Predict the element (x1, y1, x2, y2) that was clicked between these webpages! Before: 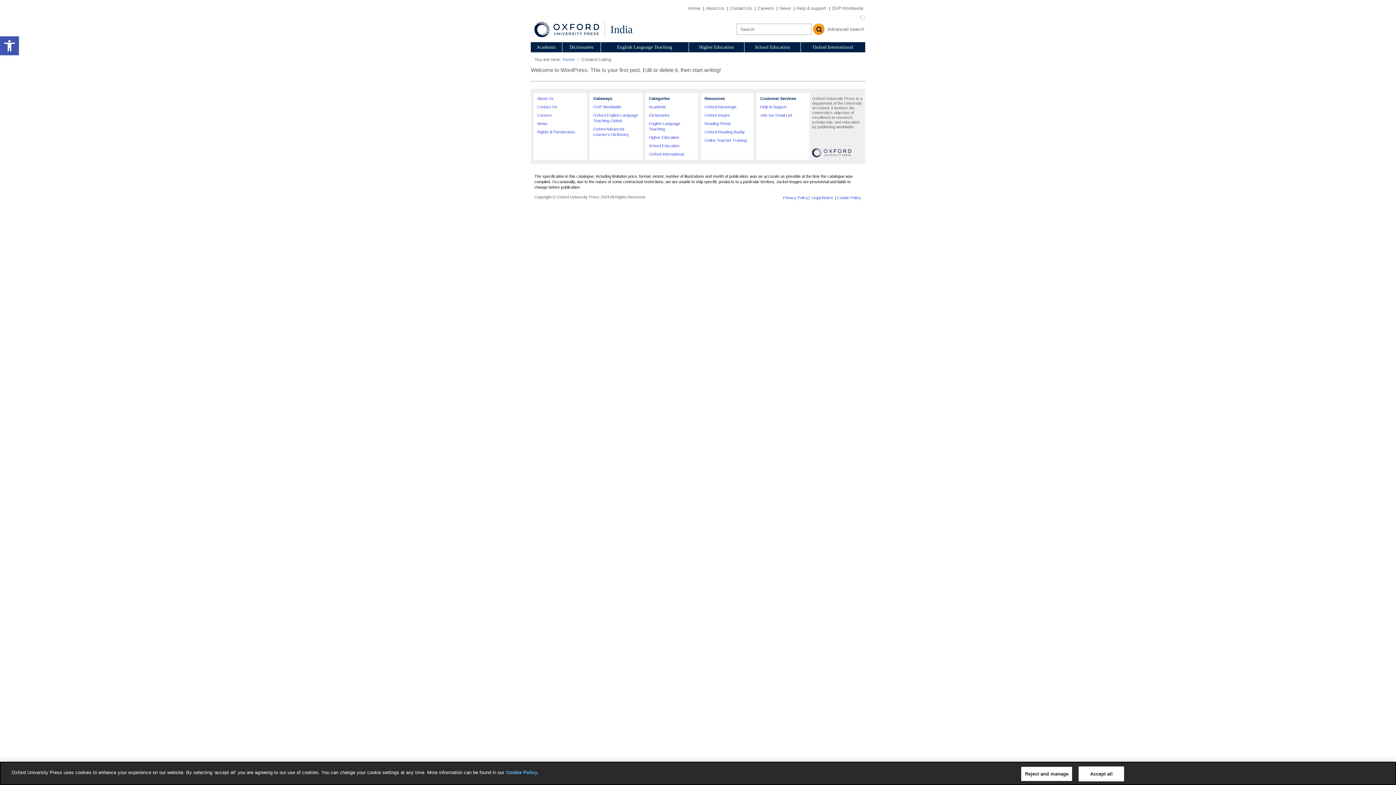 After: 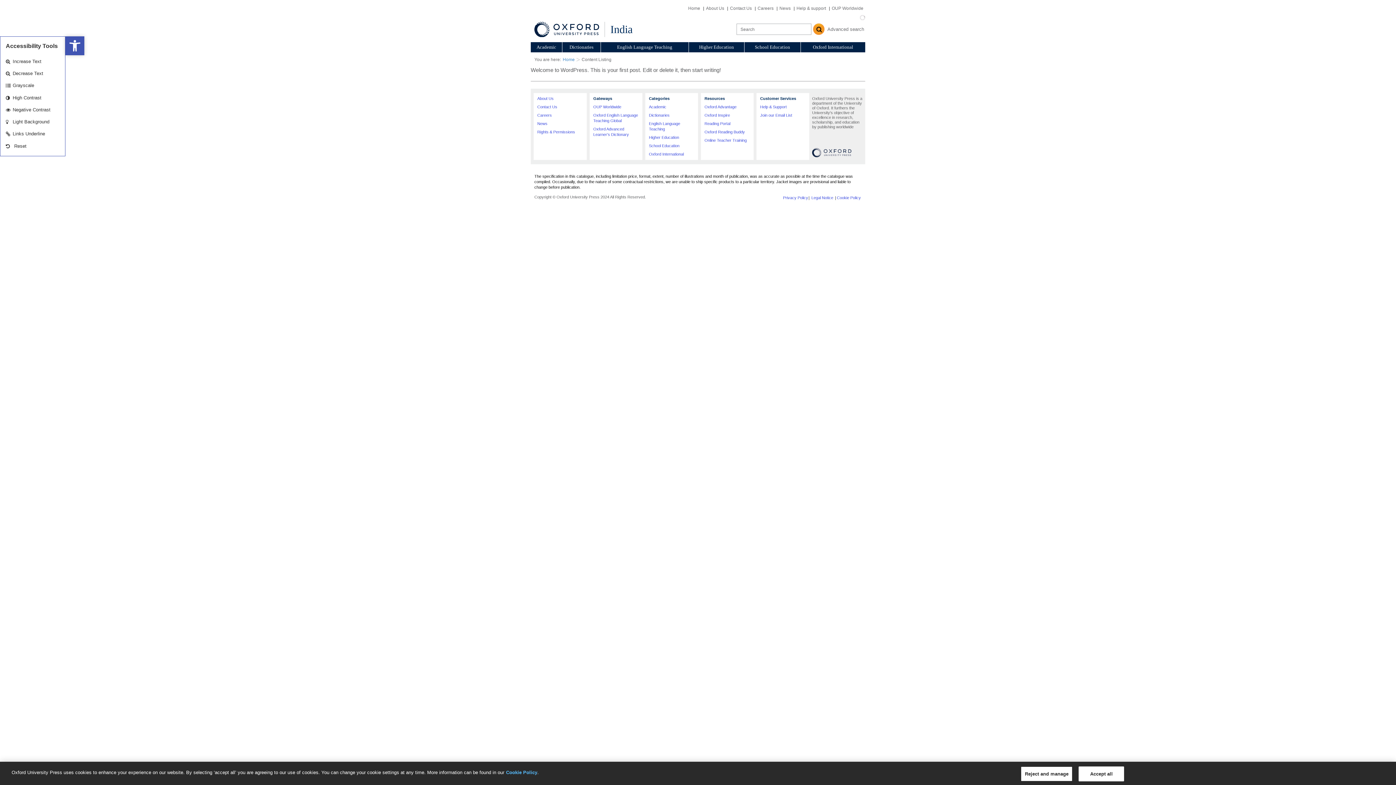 Action: label: Open toolbar bbox: (0, 36, 18, 55)